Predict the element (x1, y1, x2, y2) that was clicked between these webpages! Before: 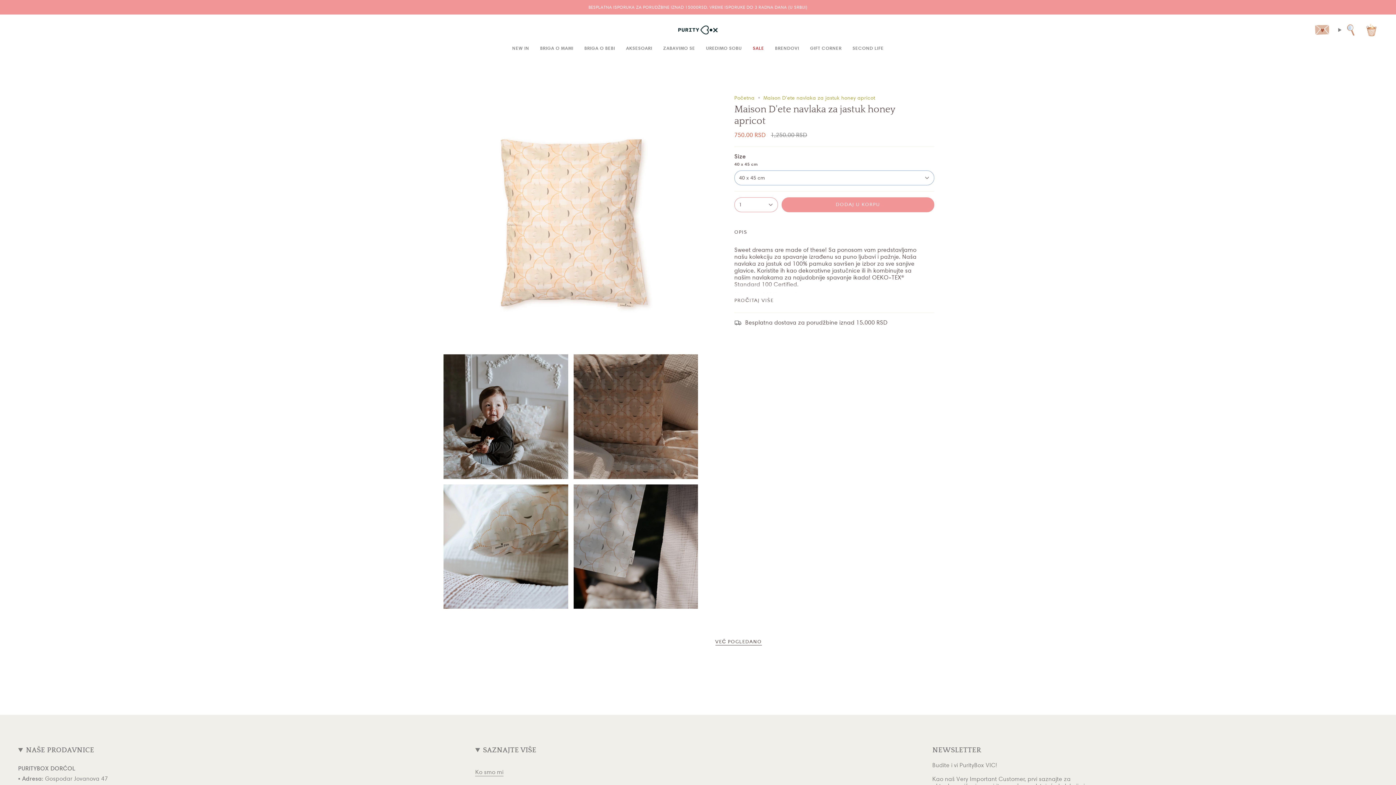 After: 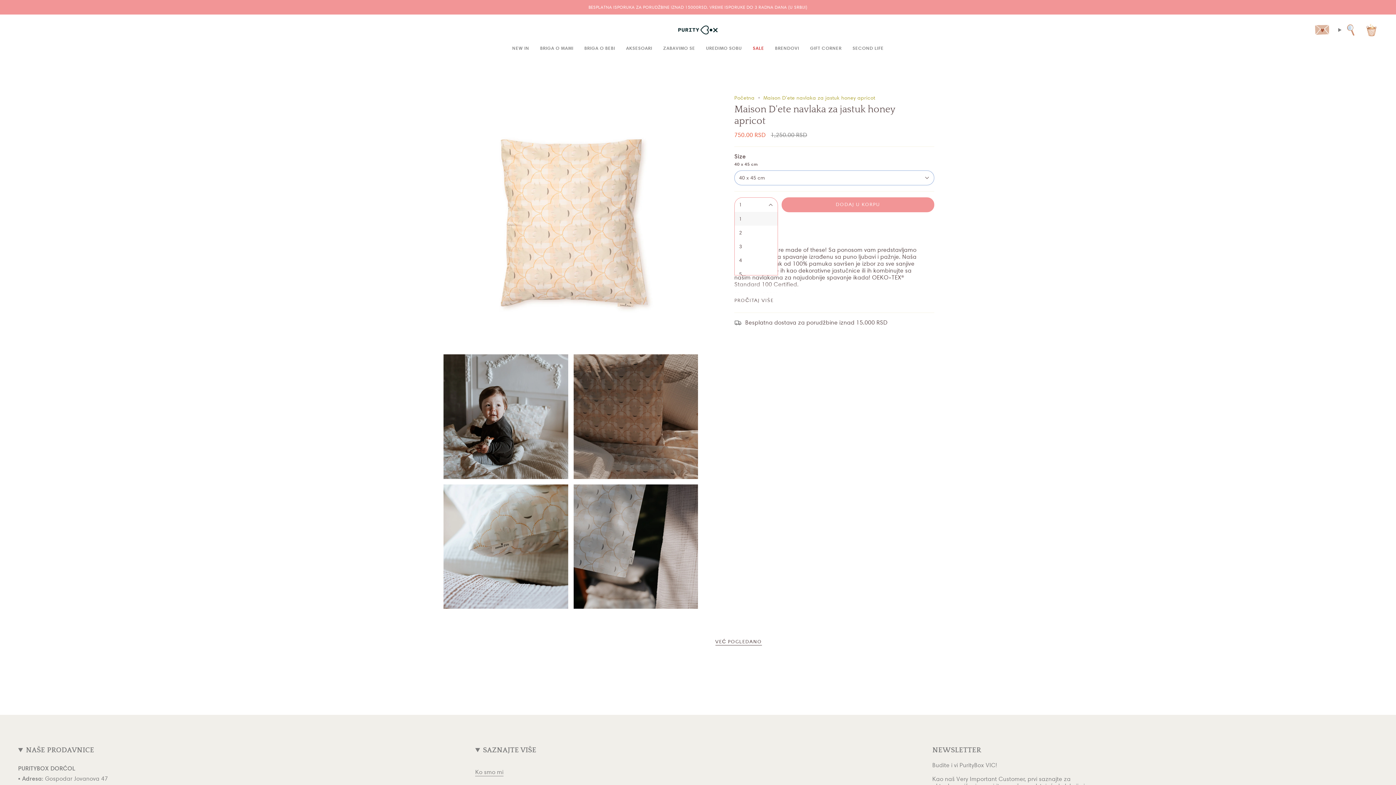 Action: label: 1 bbox: (734, 197, 778, 212)